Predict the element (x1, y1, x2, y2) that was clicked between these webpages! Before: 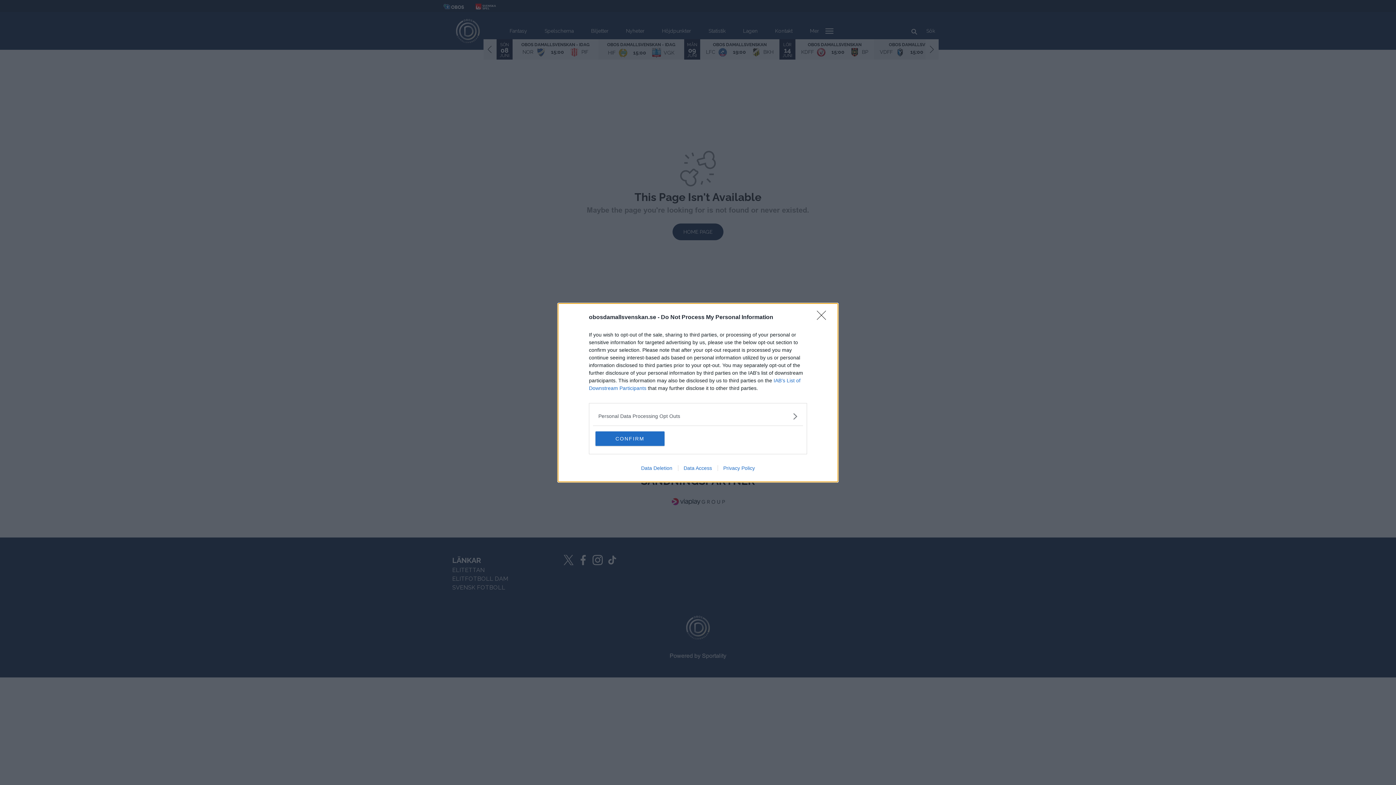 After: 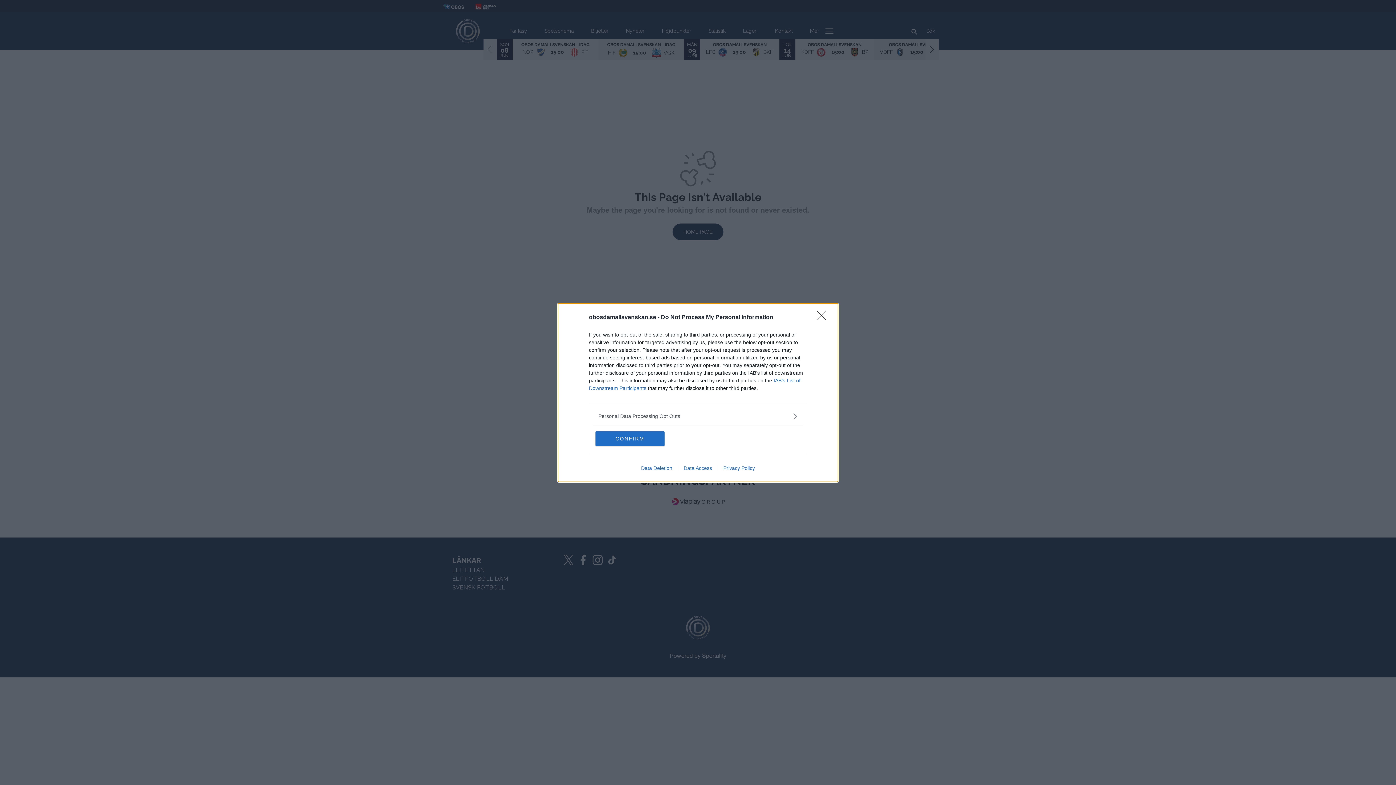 Action: bbox: (717, 465, 760, 471) label: Privacy Policy